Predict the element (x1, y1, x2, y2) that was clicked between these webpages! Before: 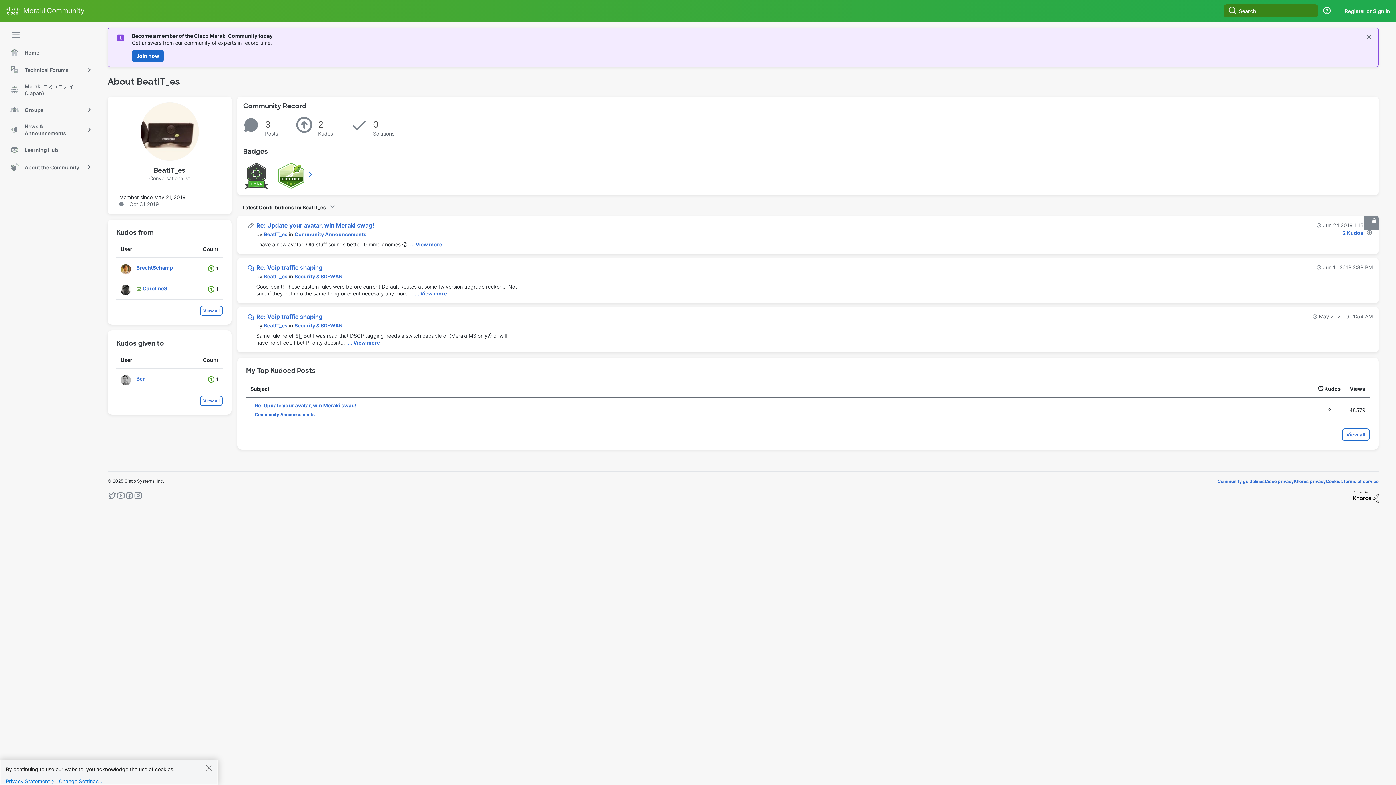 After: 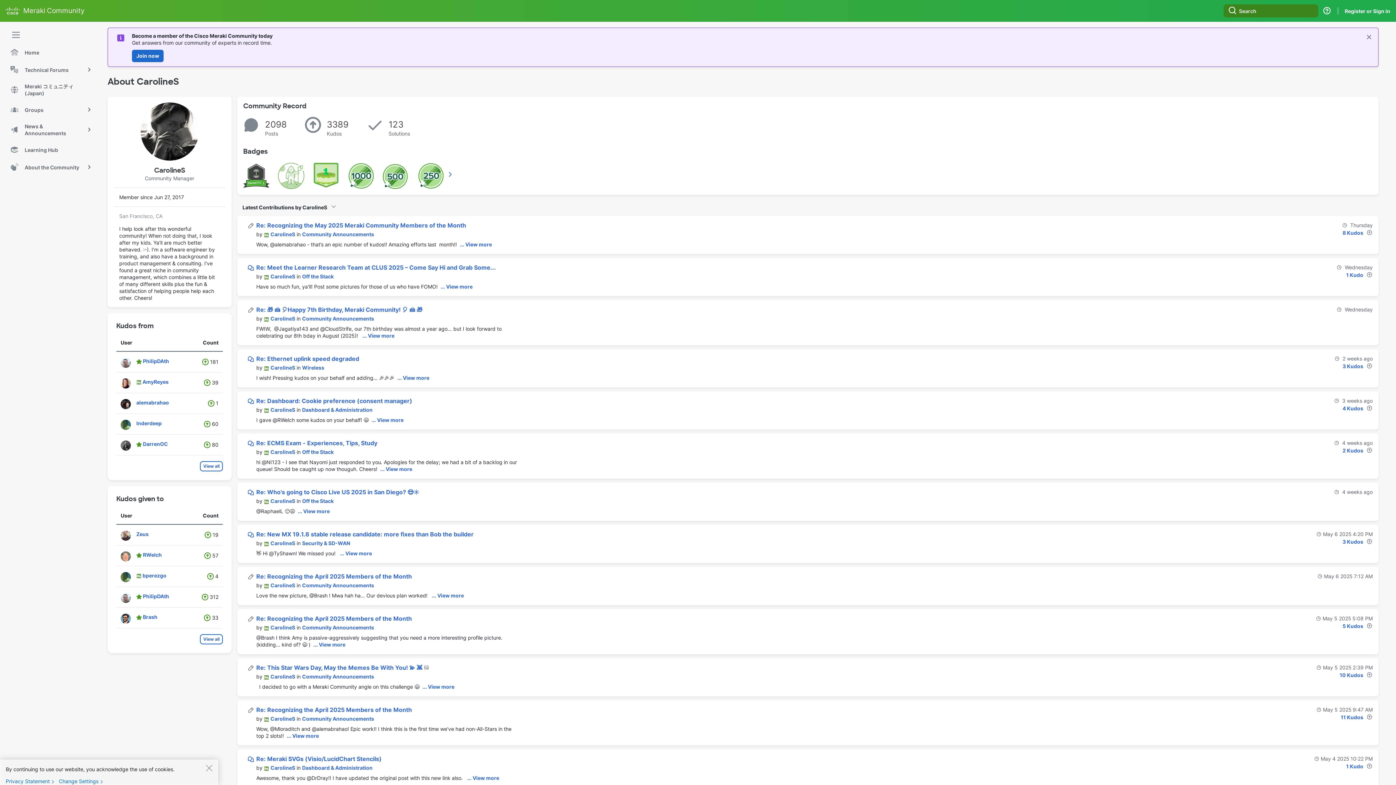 Action: label: 	
 CarolineS bbox: (120, 290, 172, 296)